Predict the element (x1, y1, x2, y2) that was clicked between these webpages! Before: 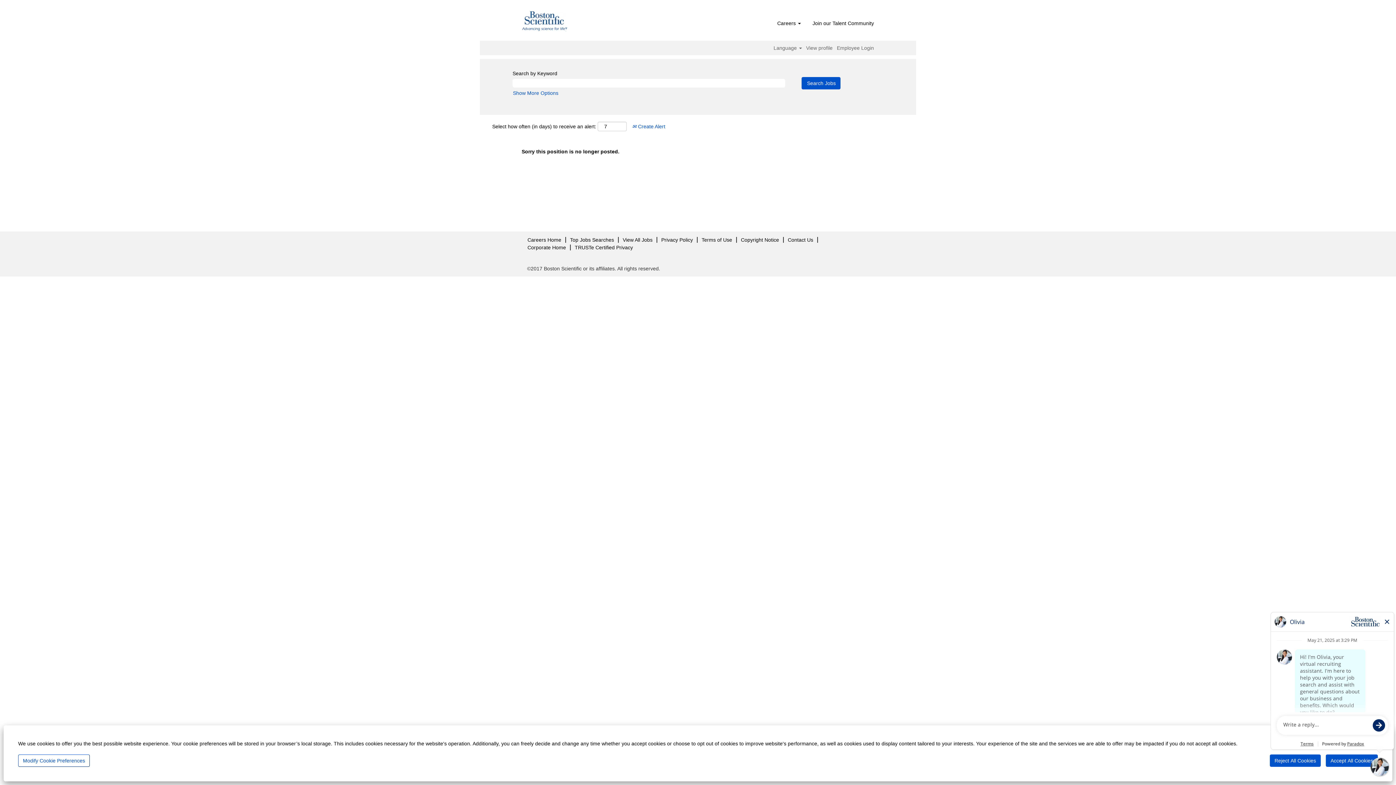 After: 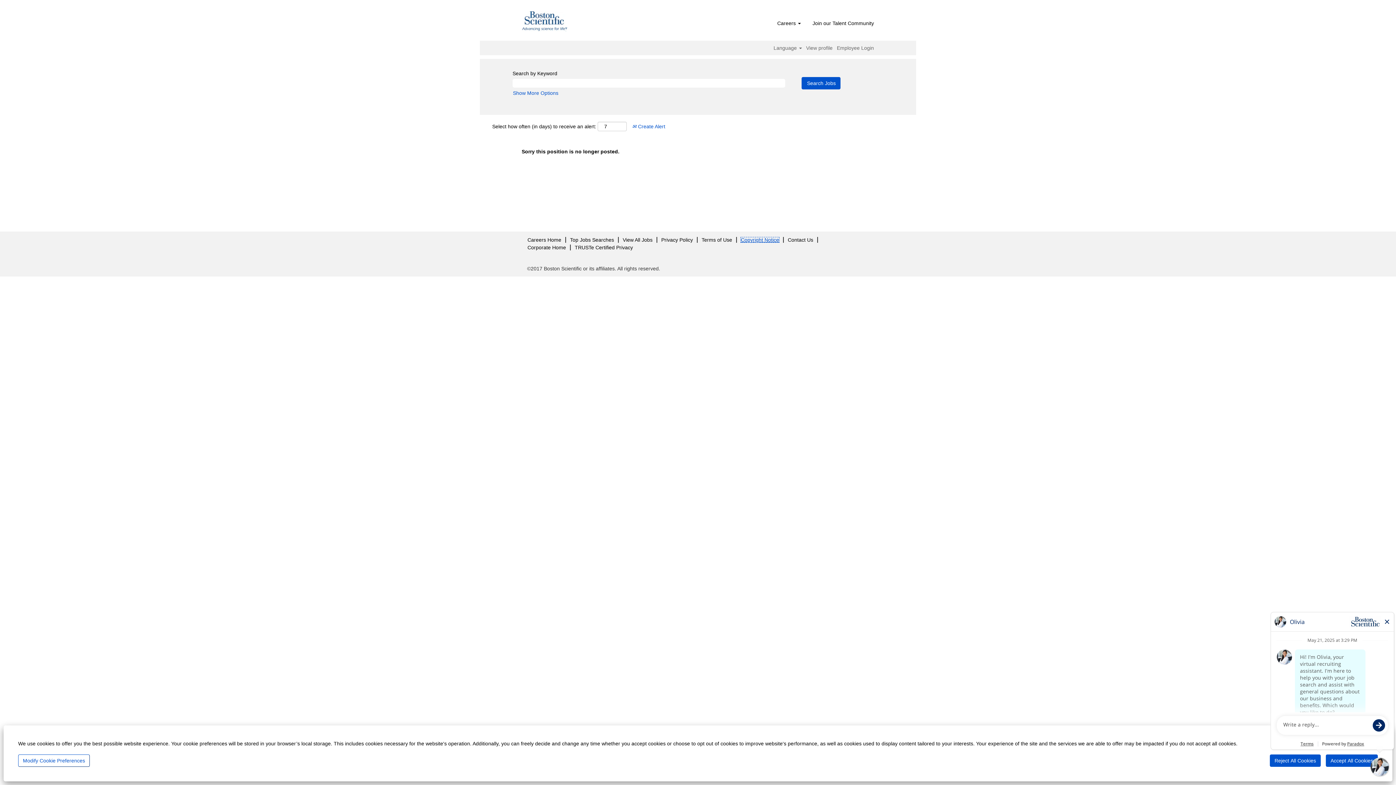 Action: bbox: (740, 237, 779, 242) label: Copyright Notice